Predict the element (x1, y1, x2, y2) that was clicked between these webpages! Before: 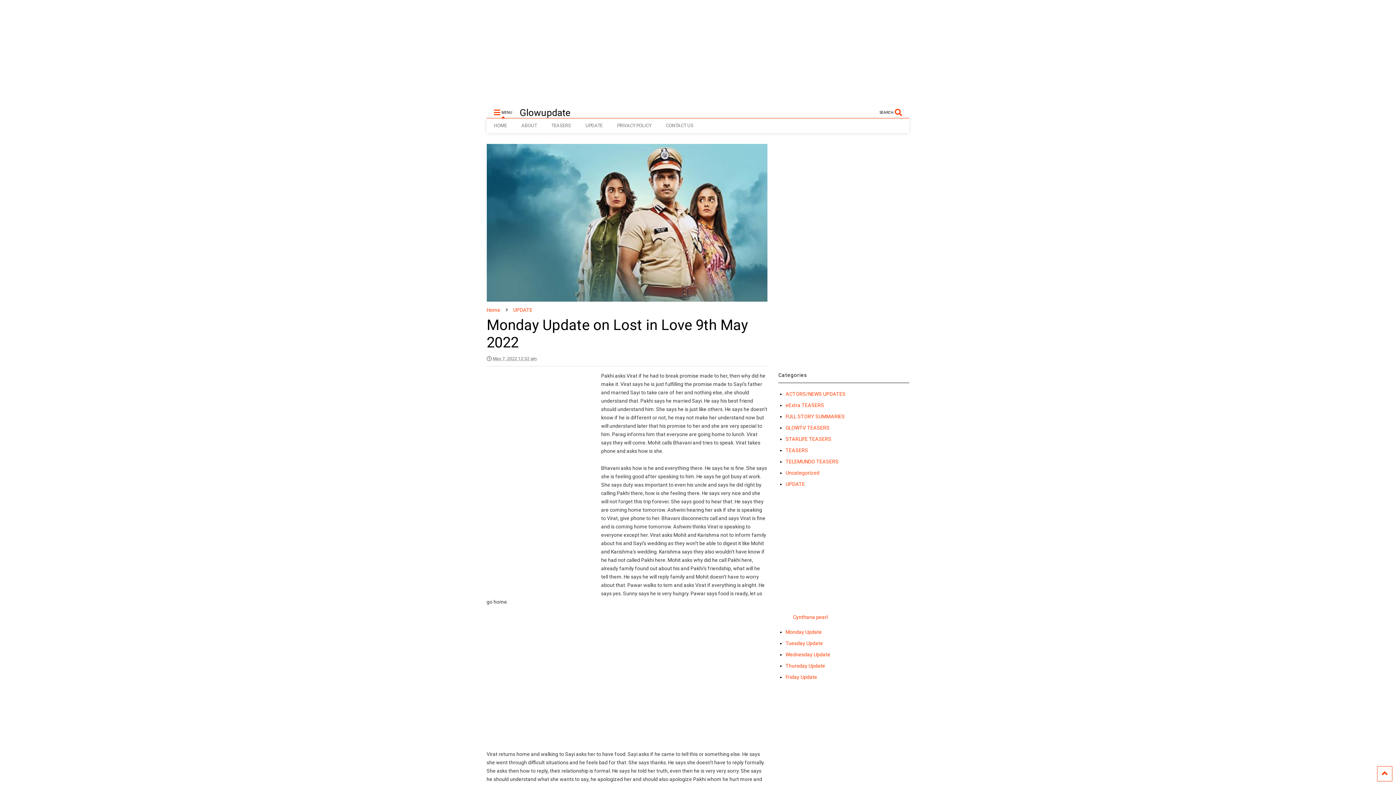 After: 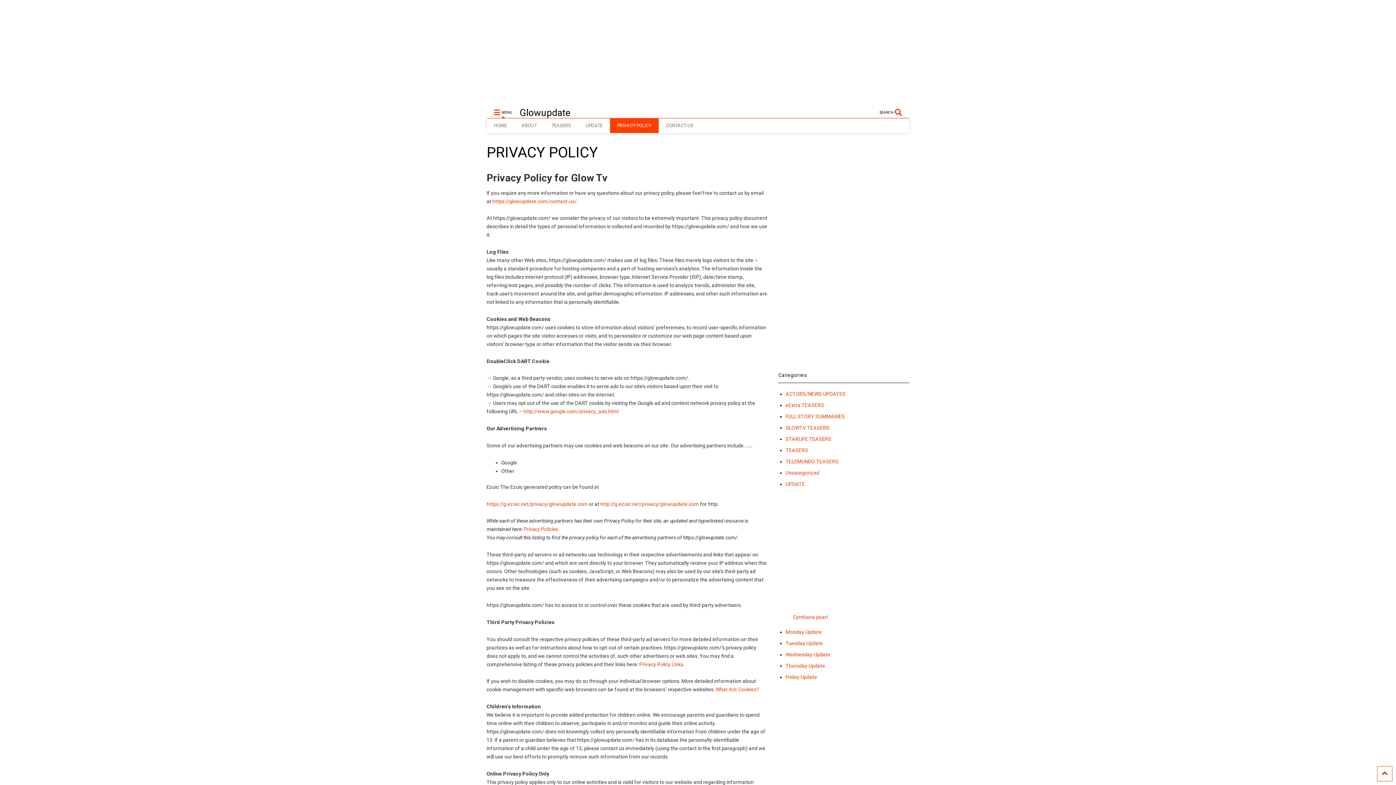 Action: label: PRIVACY POLICY bbox: (610, 118, 658, 133)